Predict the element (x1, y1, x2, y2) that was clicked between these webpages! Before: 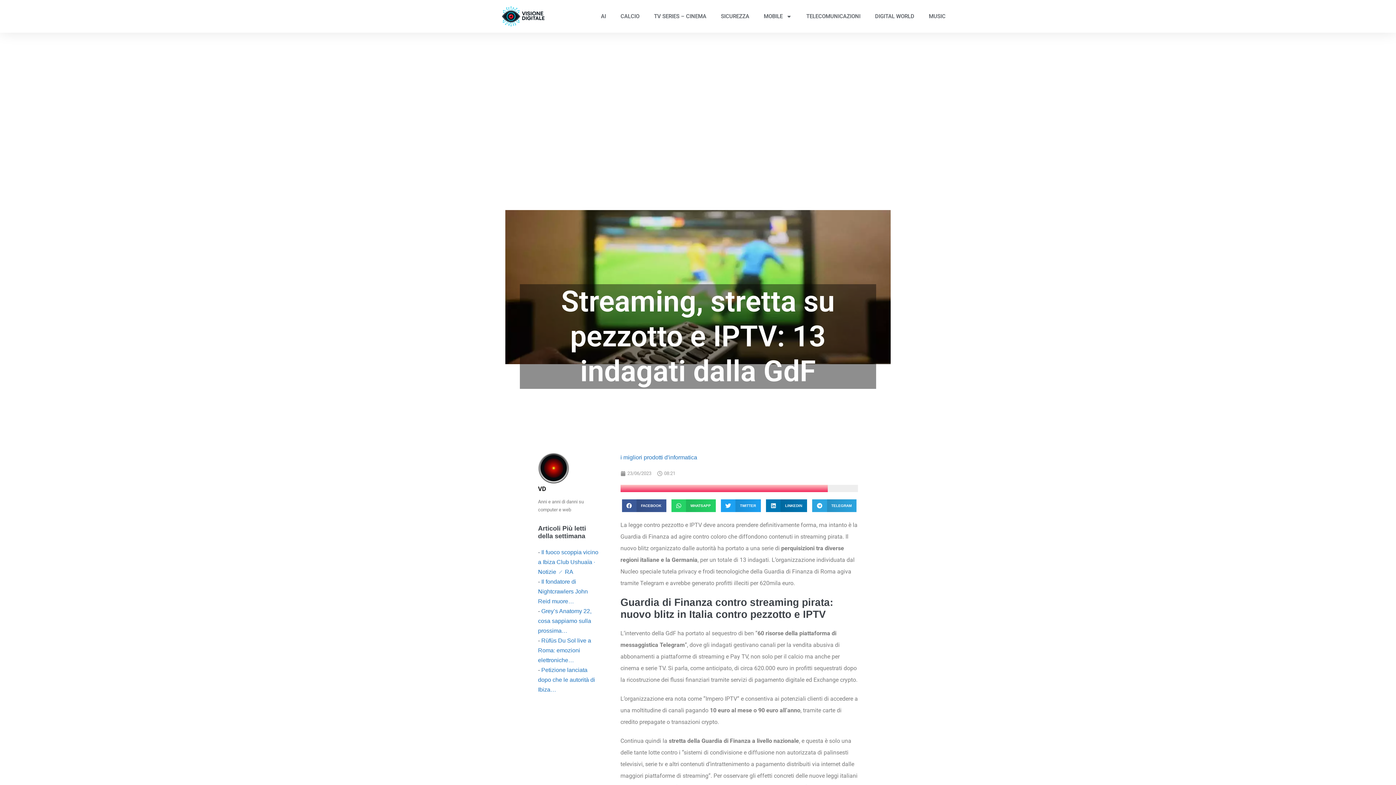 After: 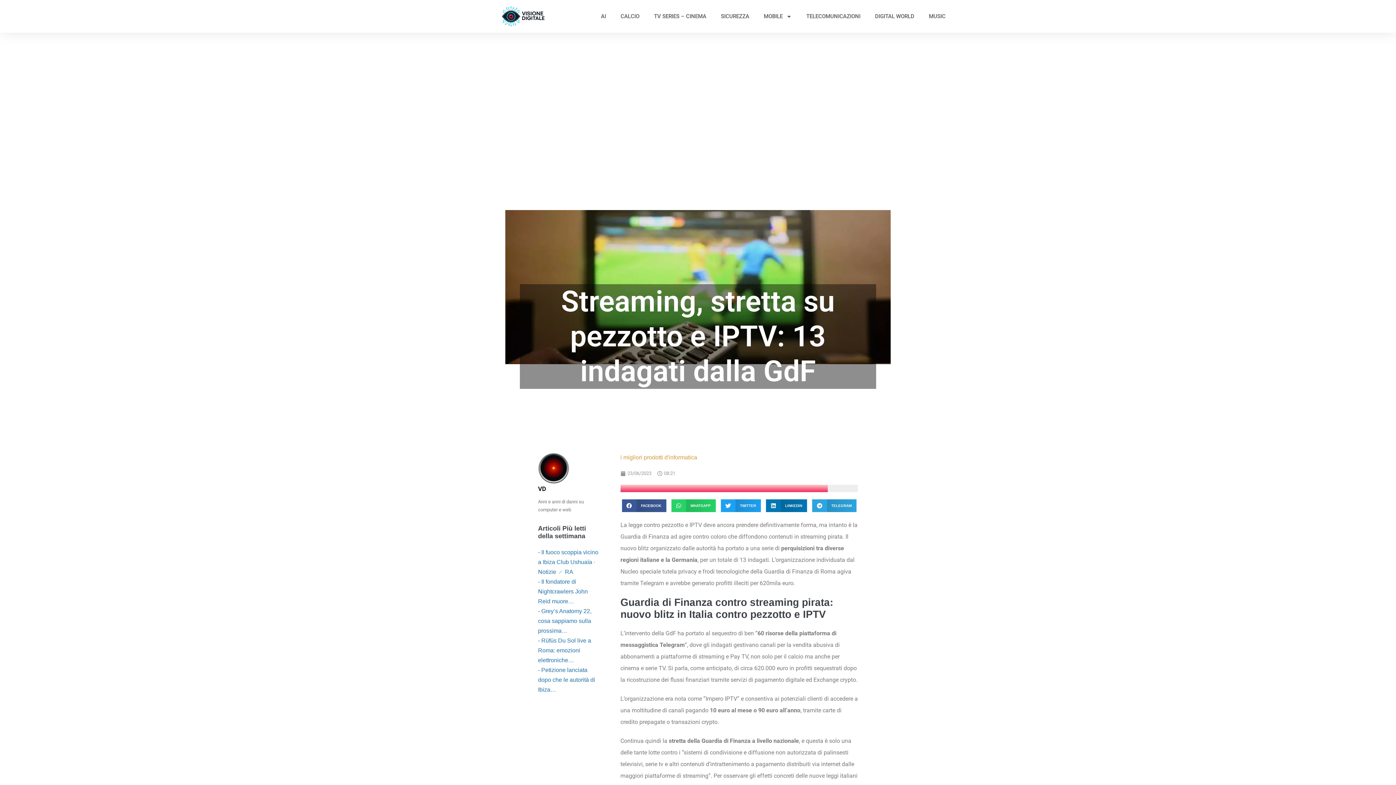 Action: label: i migliori prodotti d'informatica bbox: (620, 454, 697, 460)